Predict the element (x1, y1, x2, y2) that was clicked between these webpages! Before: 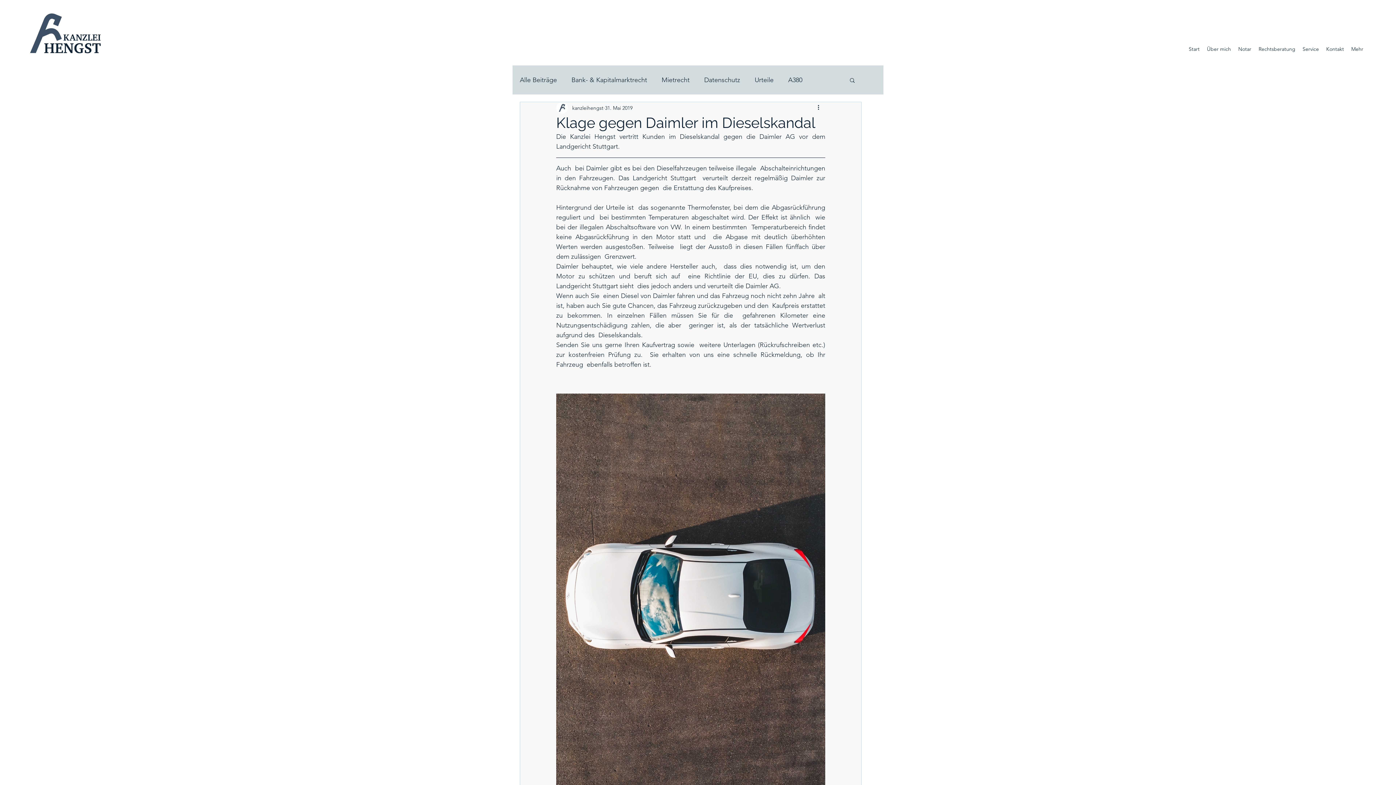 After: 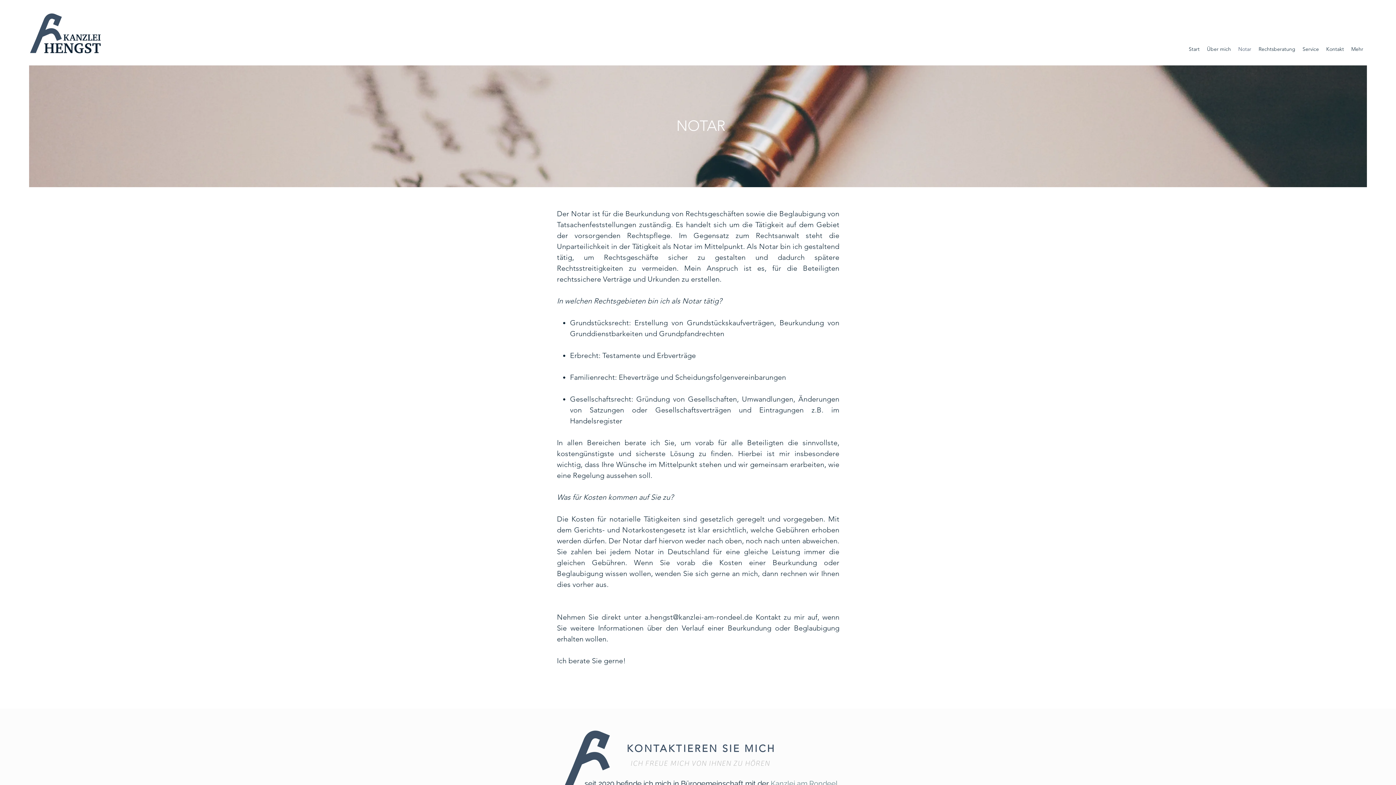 Action: label: Notar bbox: (1234, 43, 1255, 54)